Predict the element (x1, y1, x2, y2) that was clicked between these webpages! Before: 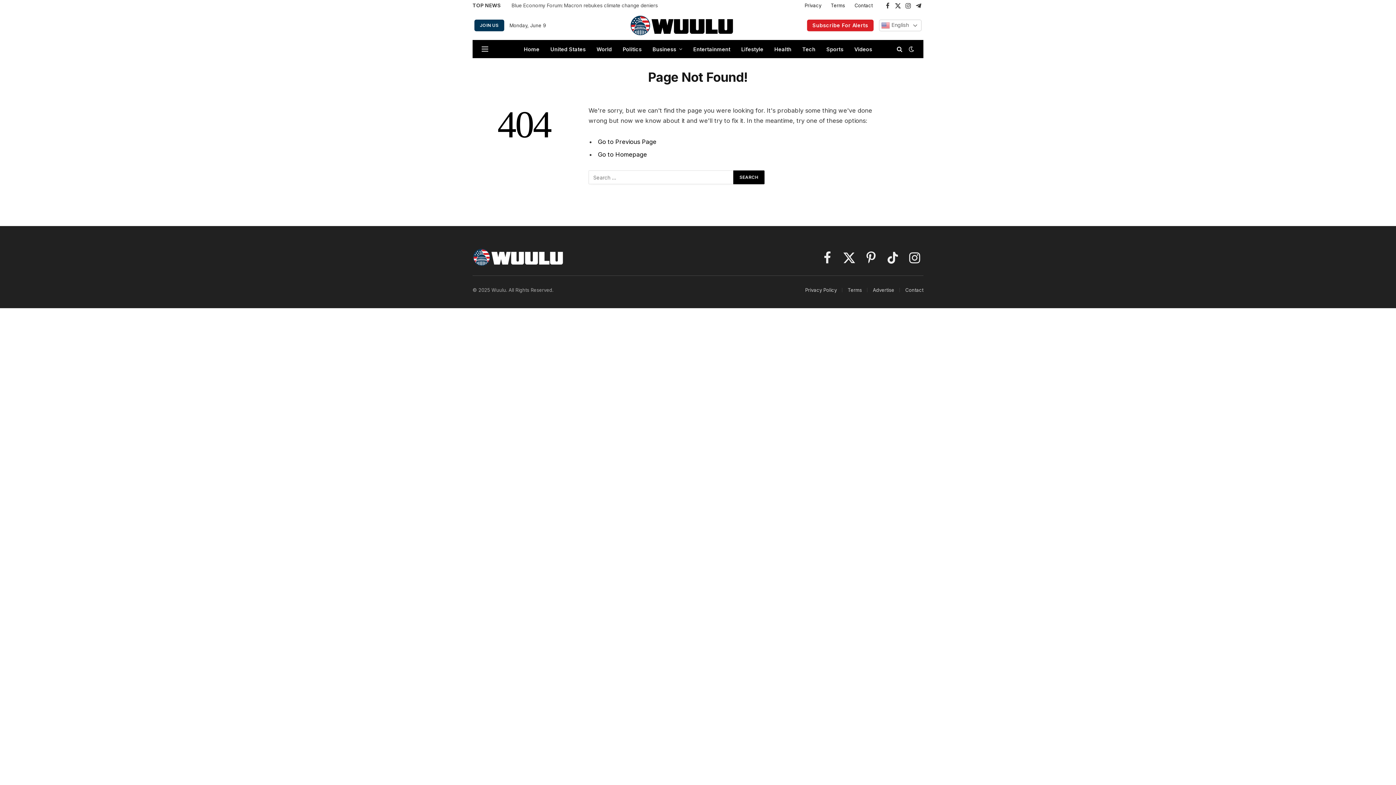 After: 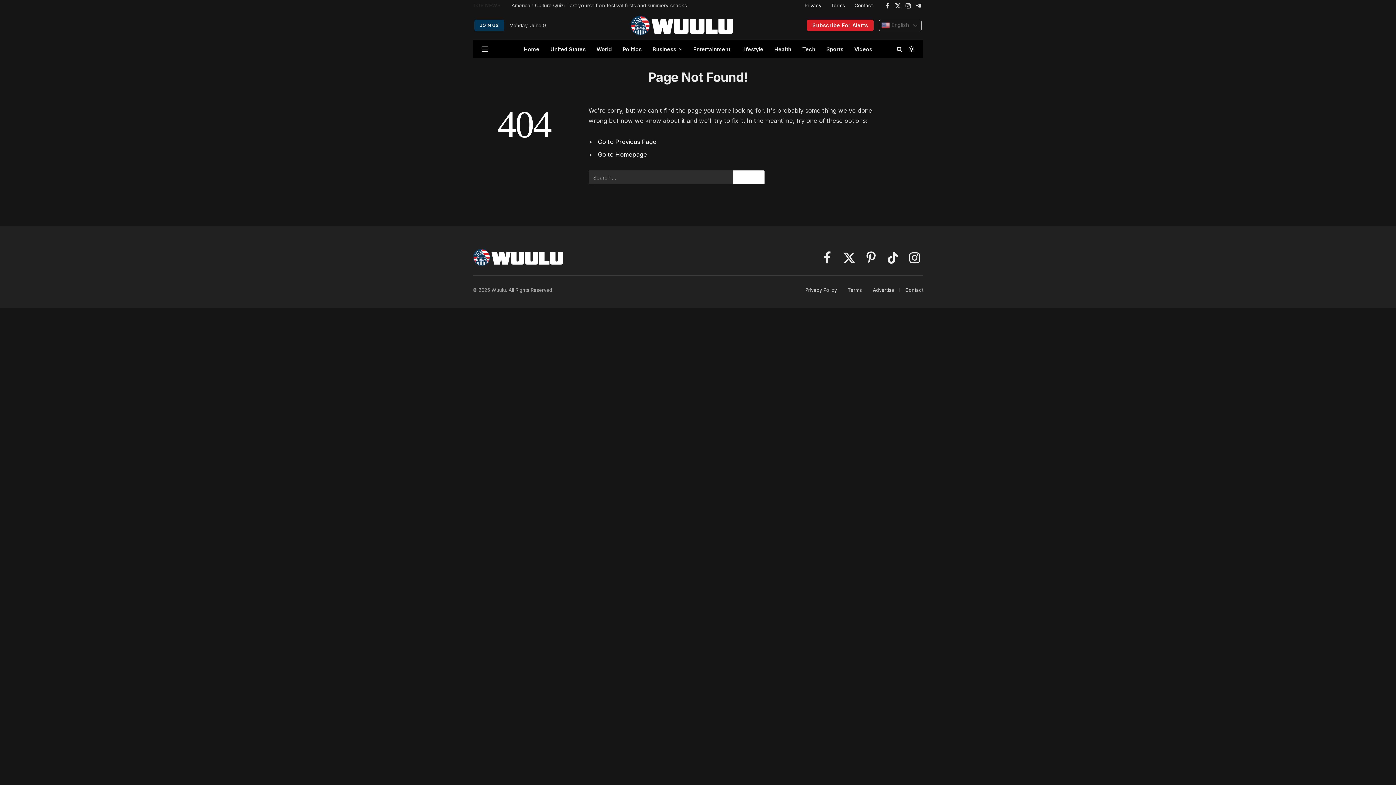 Action: bbox: (907, 46, 914, 52)